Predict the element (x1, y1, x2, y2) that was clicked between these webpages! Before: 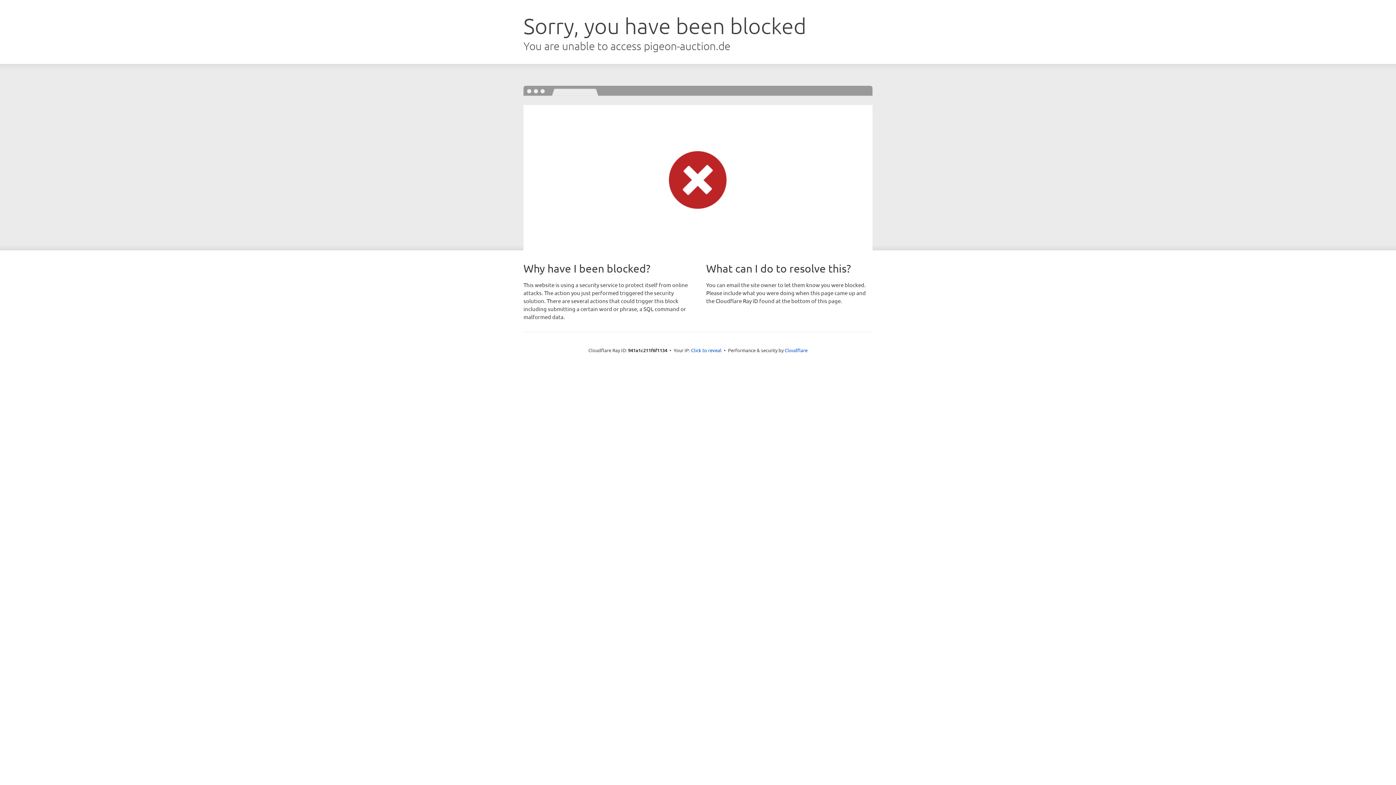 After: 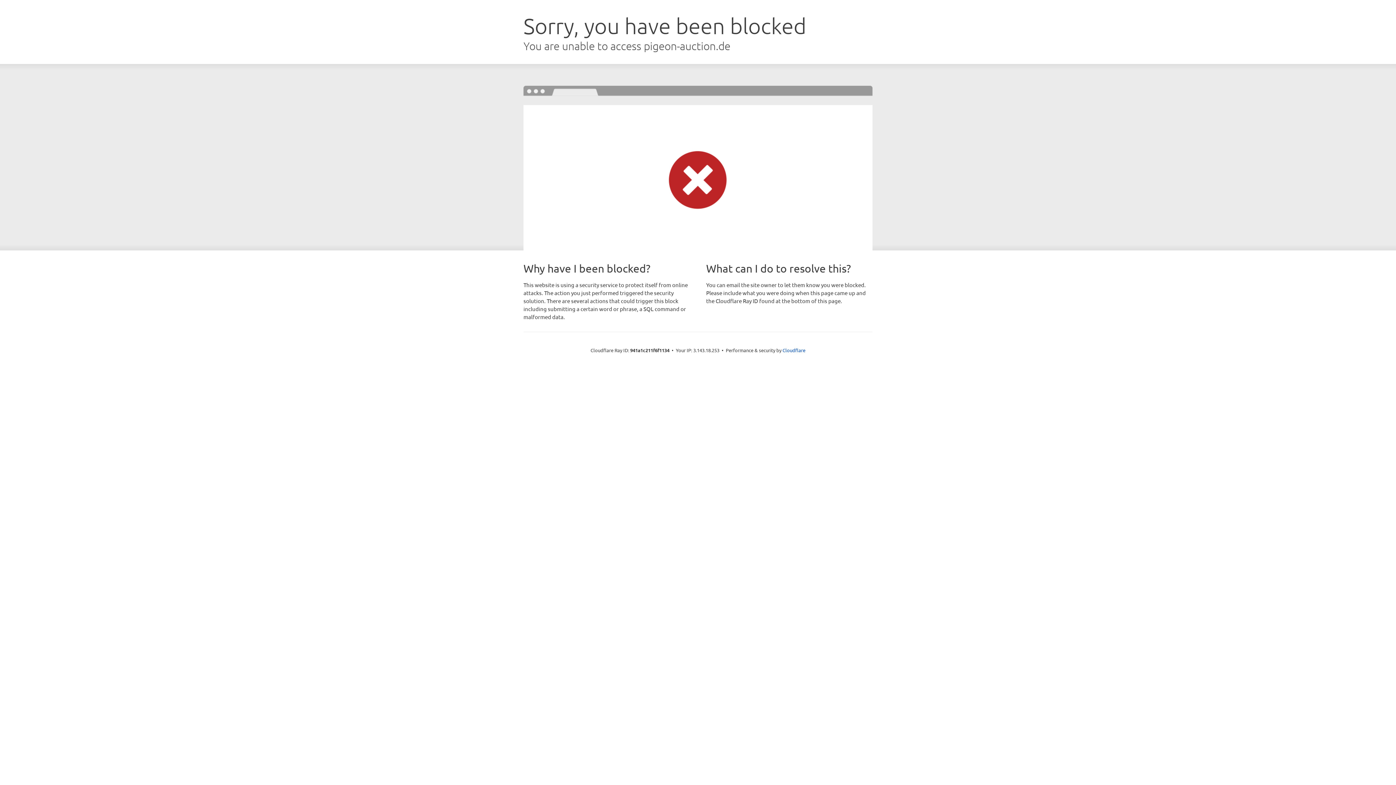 Action: bbox: (691, 346, 721, 353) label: Click to reveal